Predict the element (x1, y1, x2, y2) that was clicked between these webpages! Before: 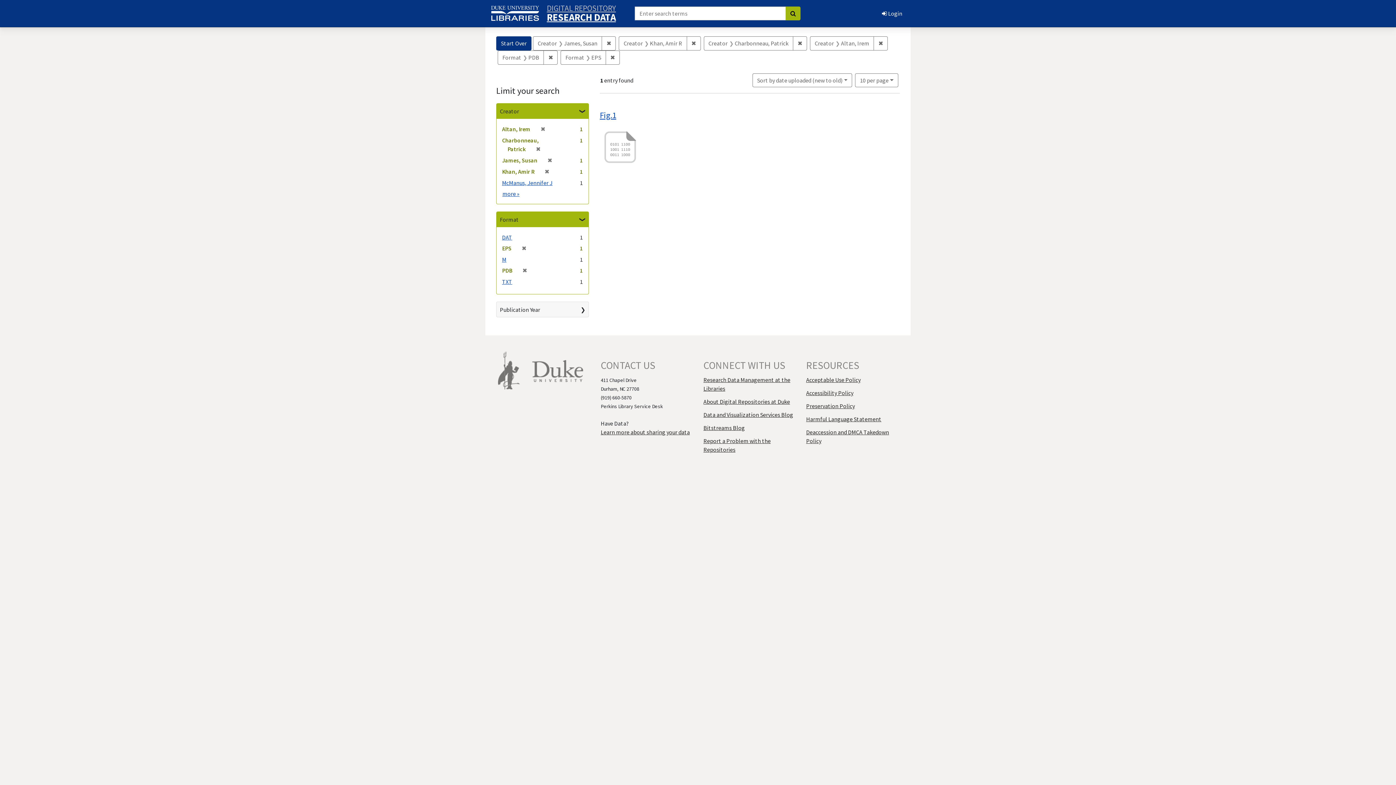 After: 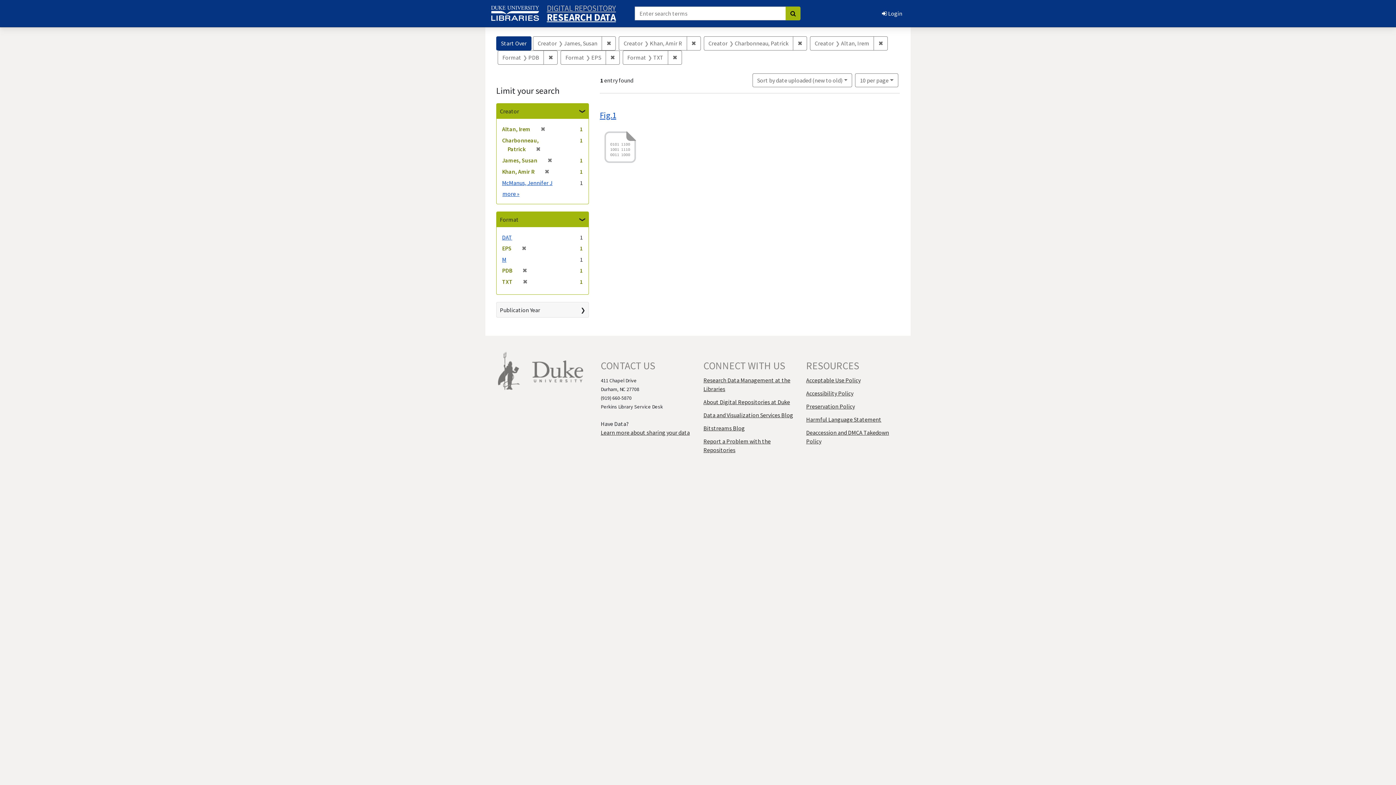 Action: bbox: (502, 278, 512, 285) label: TXT